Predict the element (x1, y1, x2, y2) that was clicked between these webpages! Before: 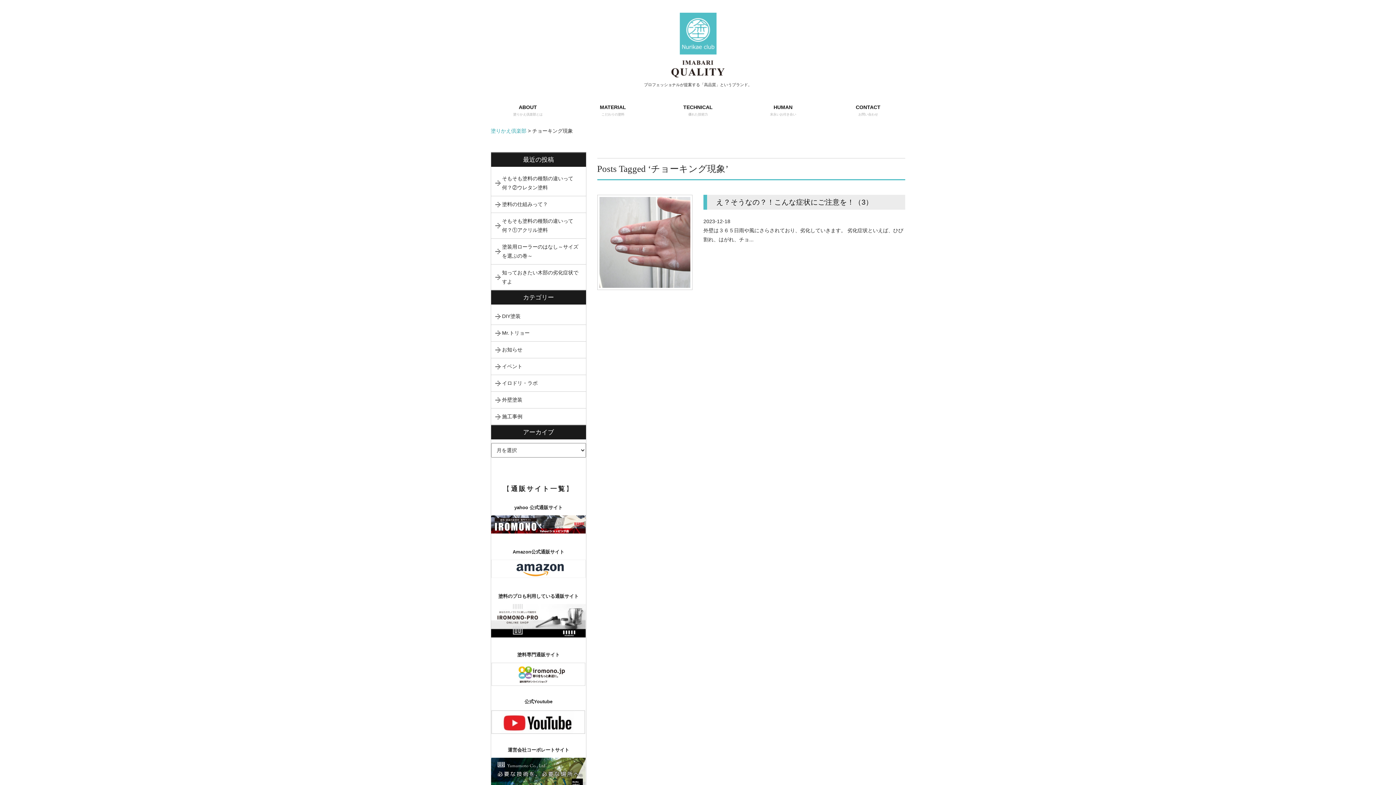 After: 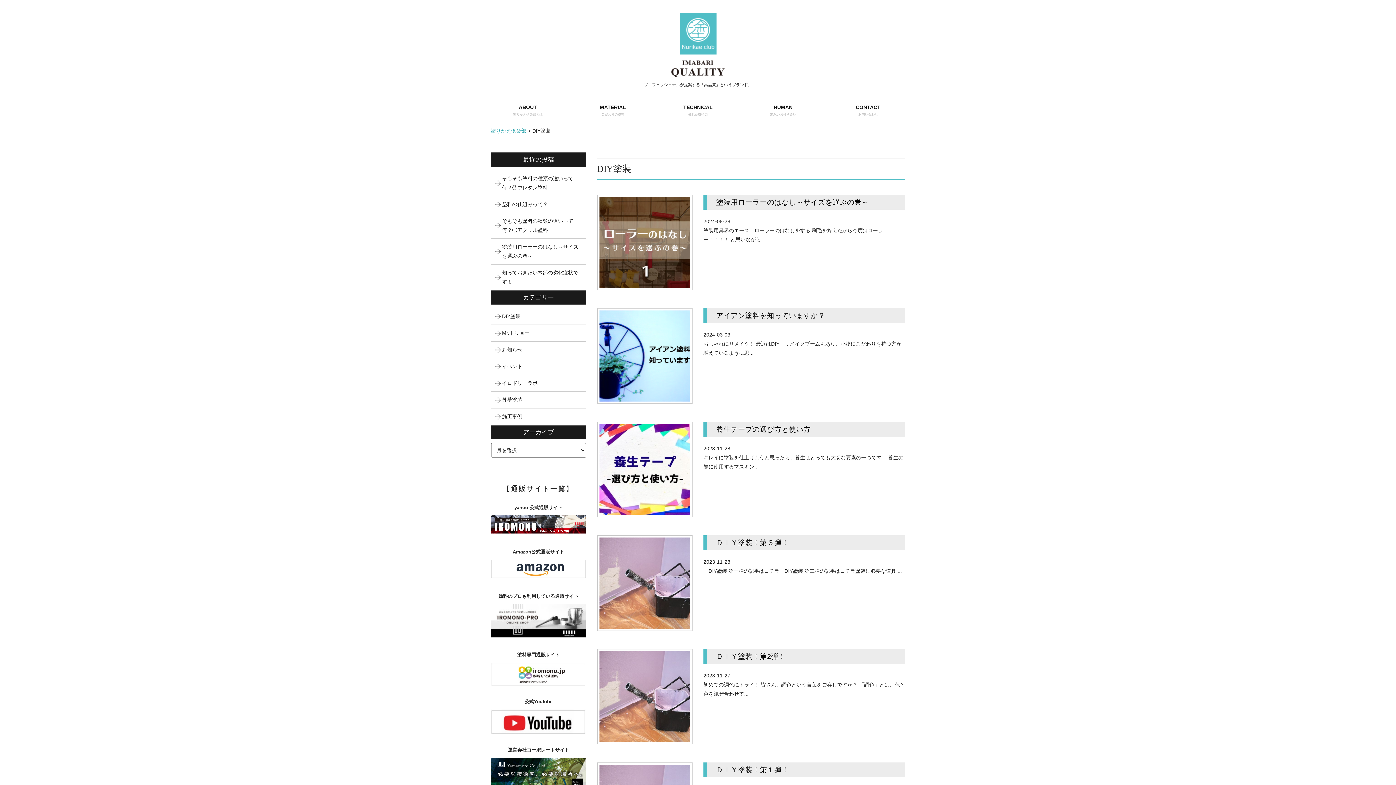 Action: bbox: (491, 308, 586, 324) label: DIY塗装